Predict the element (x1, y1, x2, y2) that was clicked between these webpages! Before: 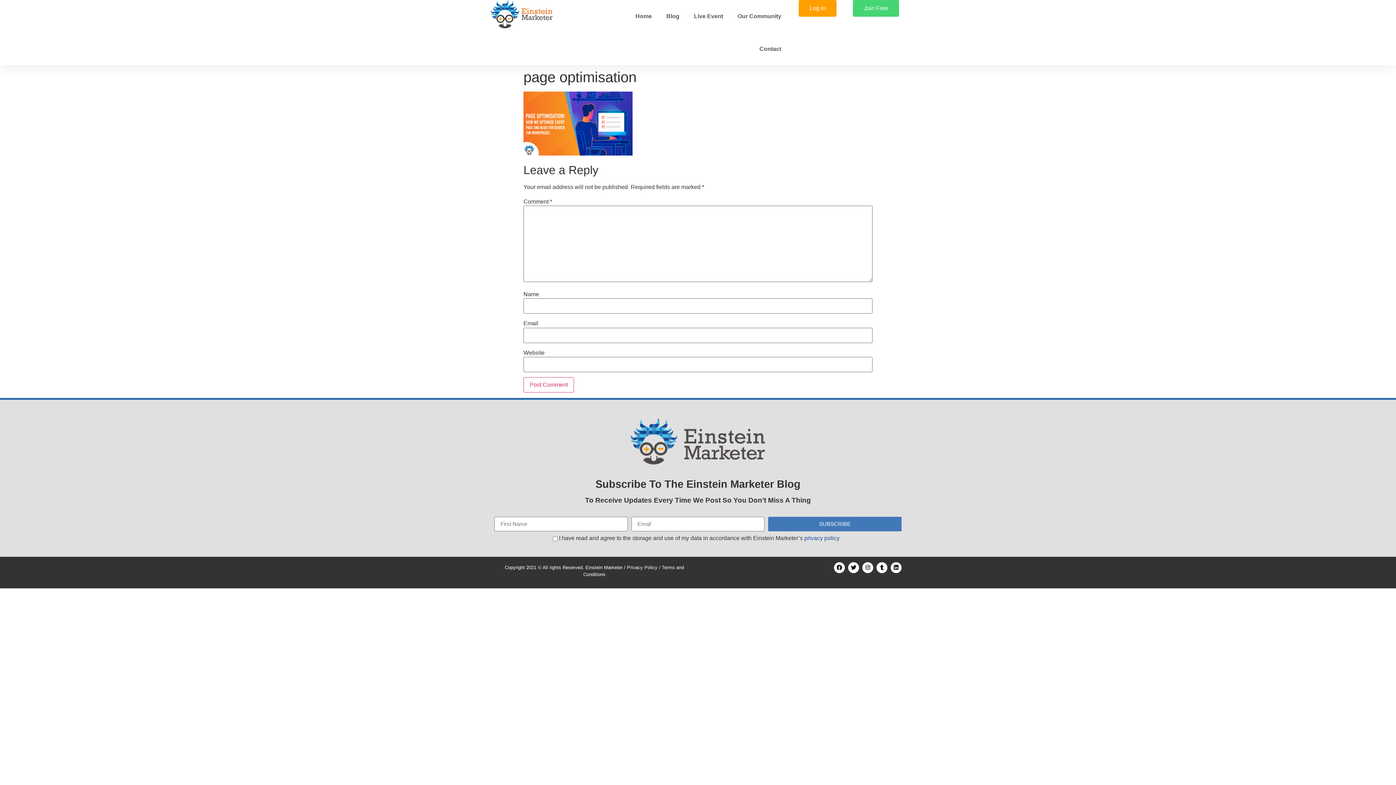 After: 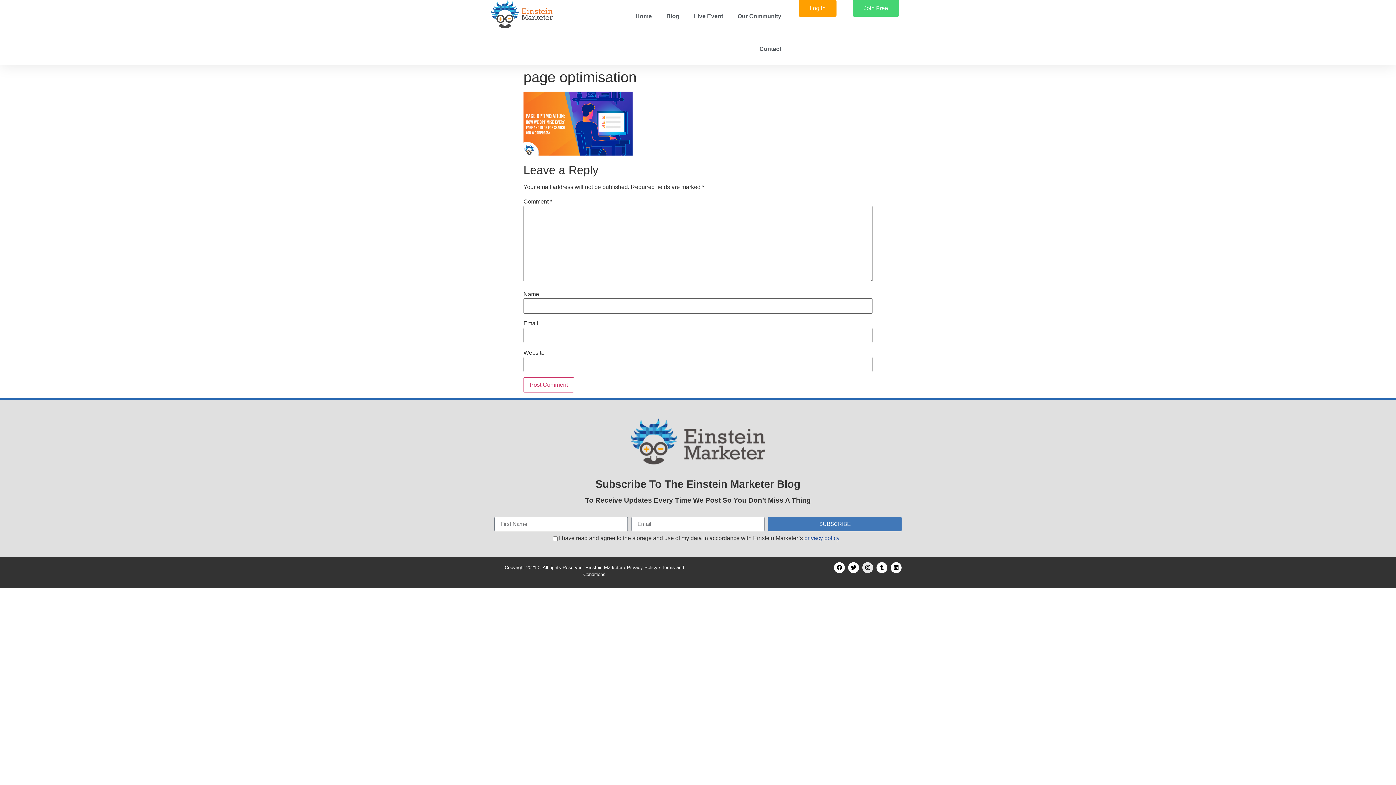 Action: bbox: (862, 562, 873, 573) label: Instagram